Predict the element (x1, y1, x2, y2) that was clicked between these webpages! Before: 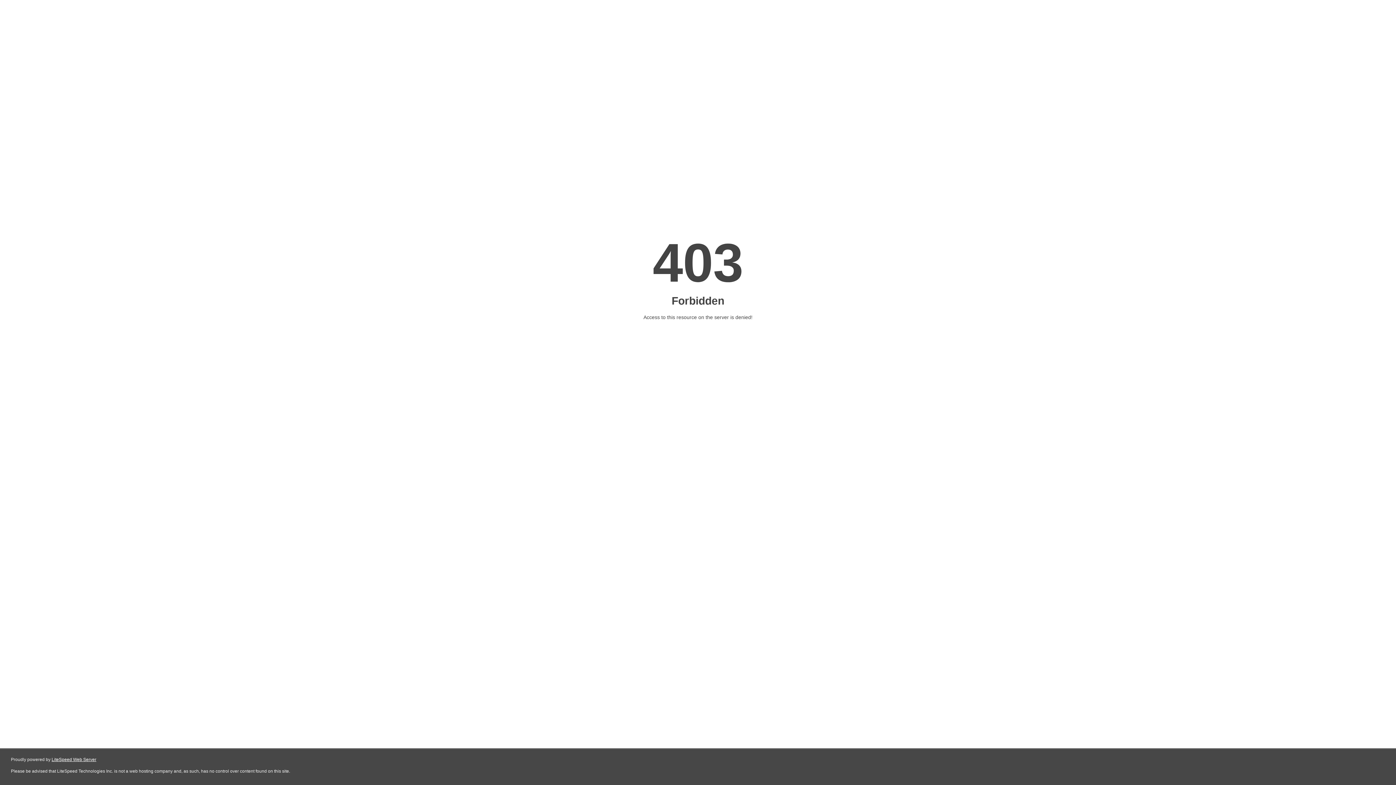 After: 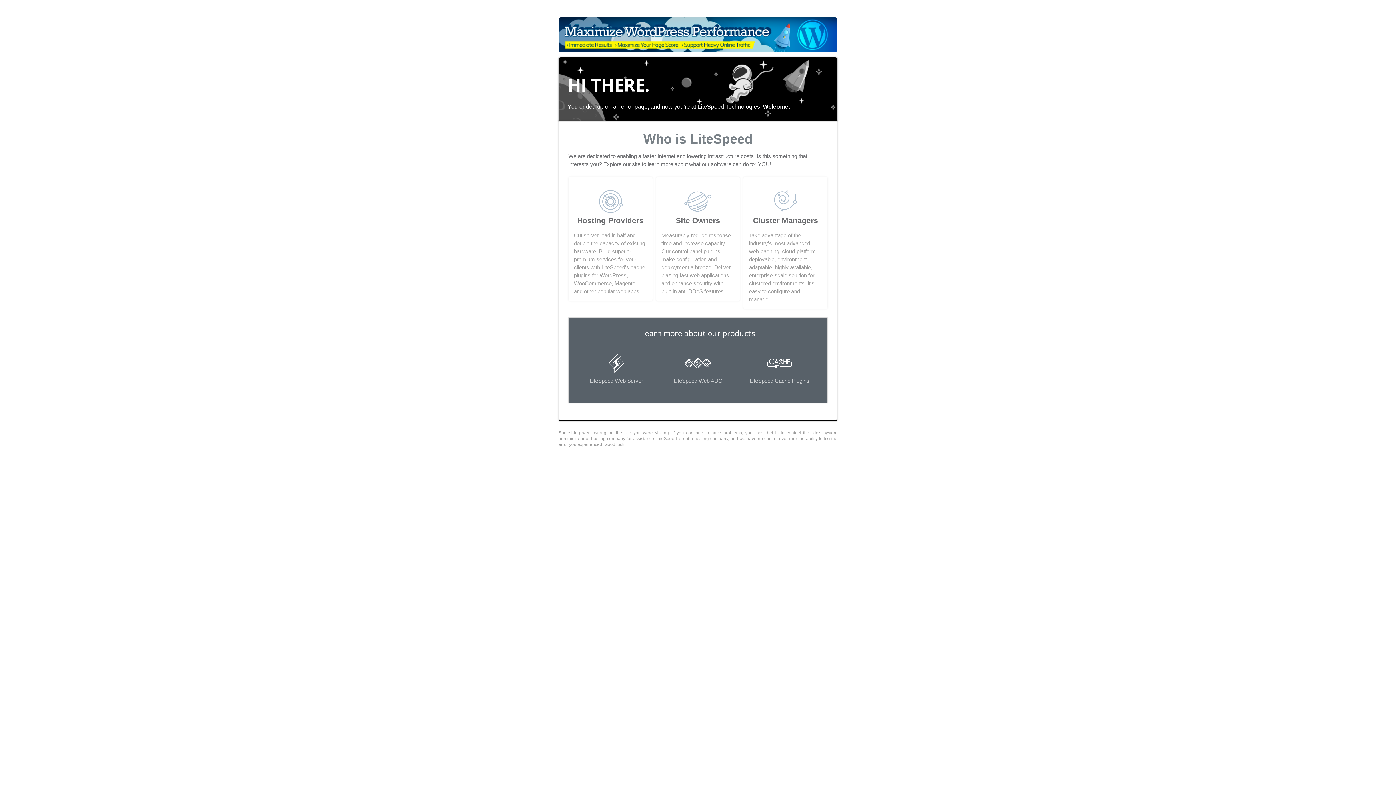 Action: label: LiteSpeed Web Server bbox: (51, 757, 96, 762)